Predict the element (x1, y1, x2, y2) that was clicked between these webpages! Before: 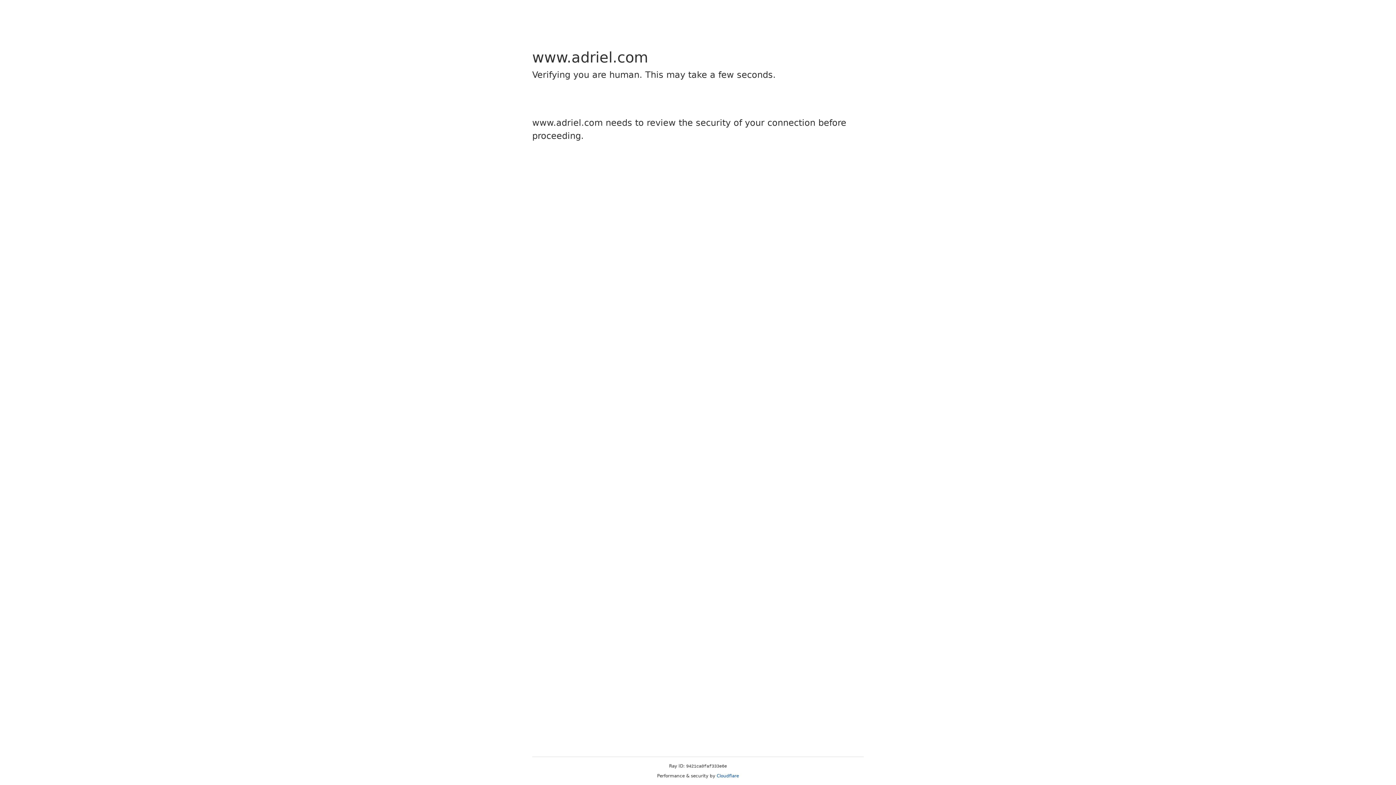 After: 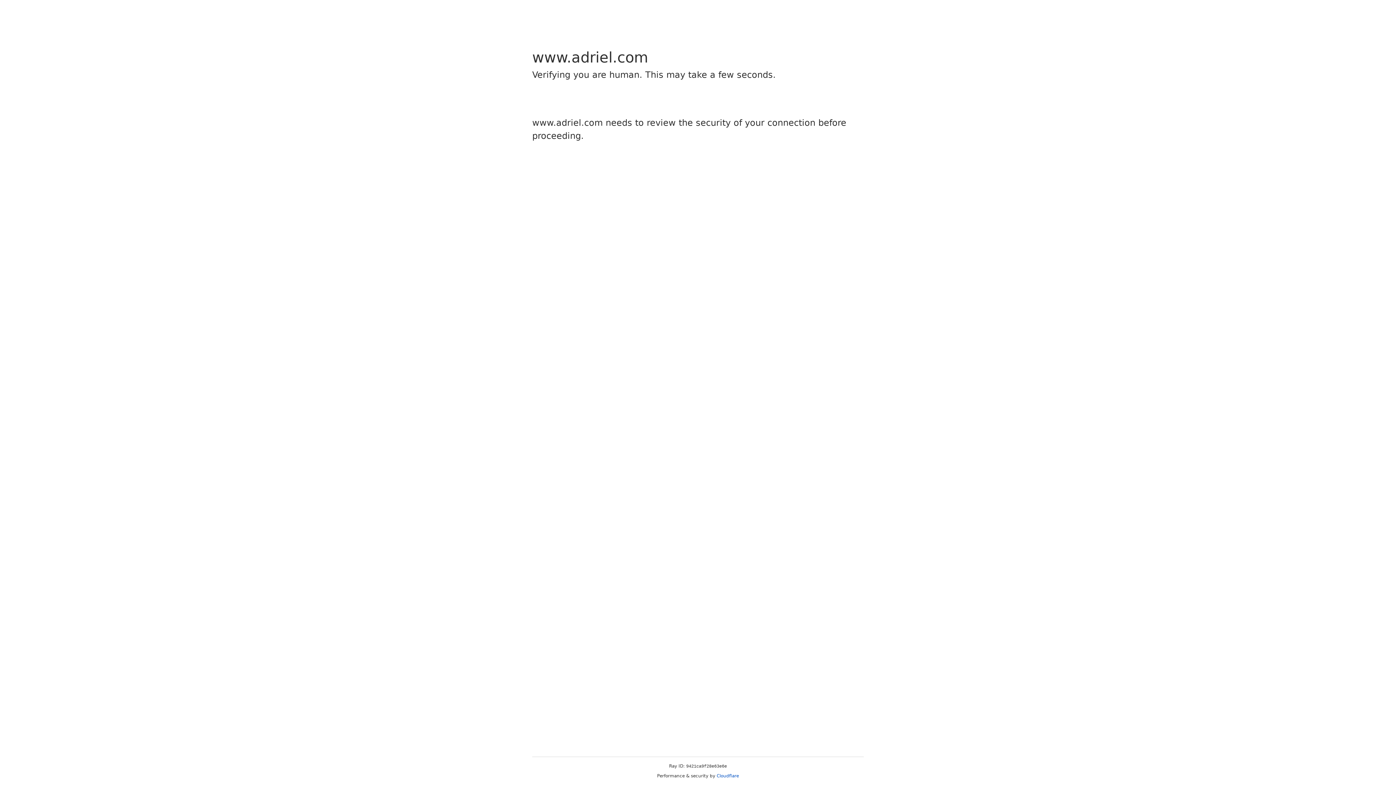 Action: label: Cloudflare bbox: (716, 773, 739, 778)